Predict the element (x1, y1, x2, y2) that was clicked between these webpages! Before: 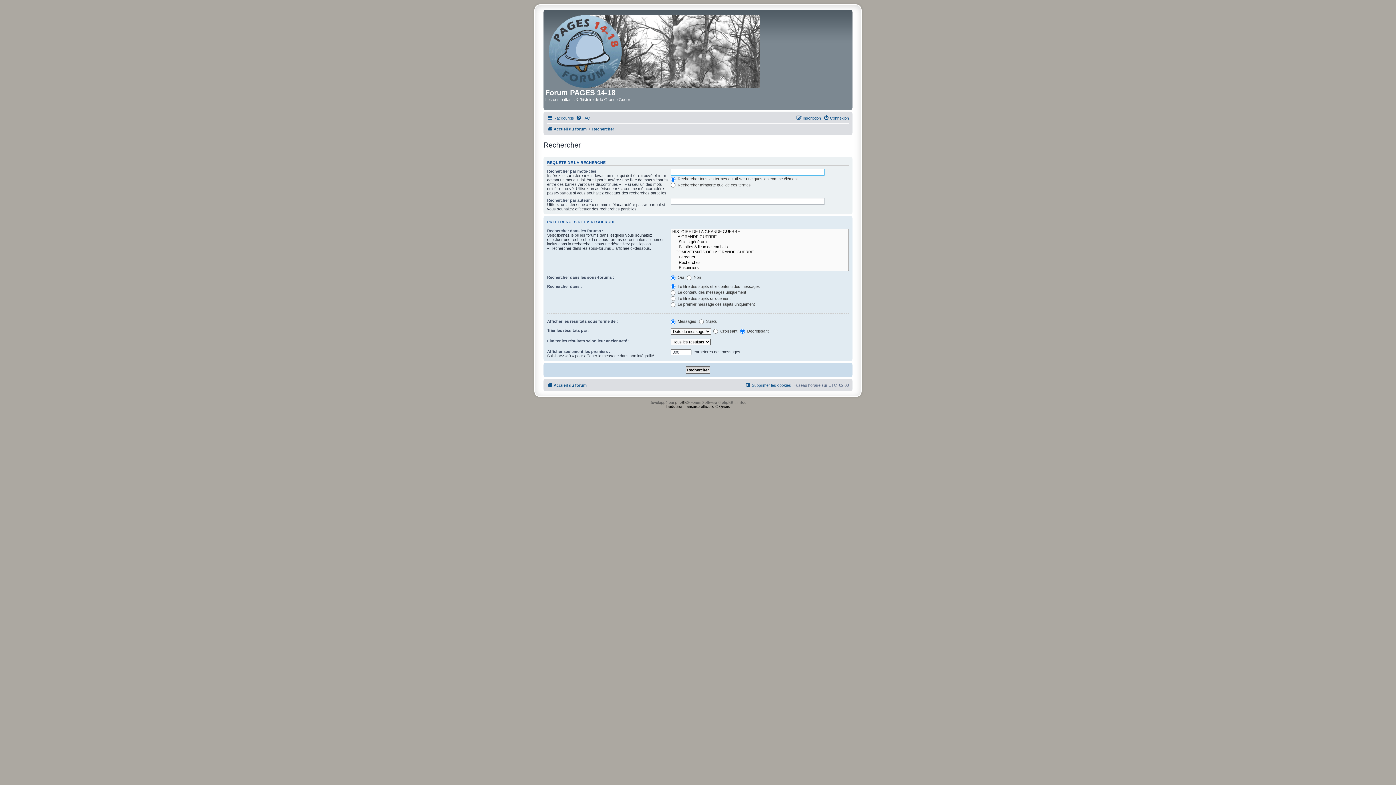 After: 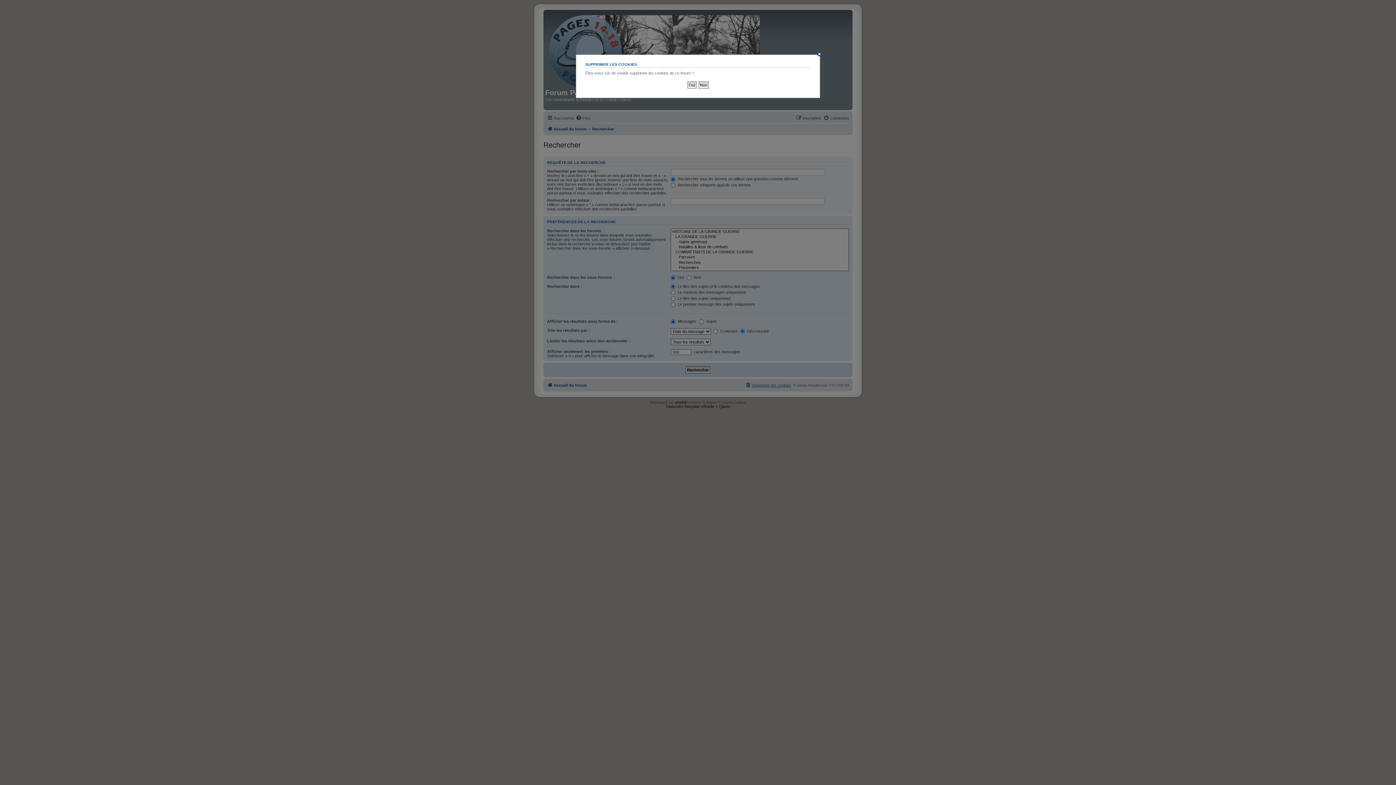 Action: label: Supprimer les cookies bbox: (745, 380, 791, 389)